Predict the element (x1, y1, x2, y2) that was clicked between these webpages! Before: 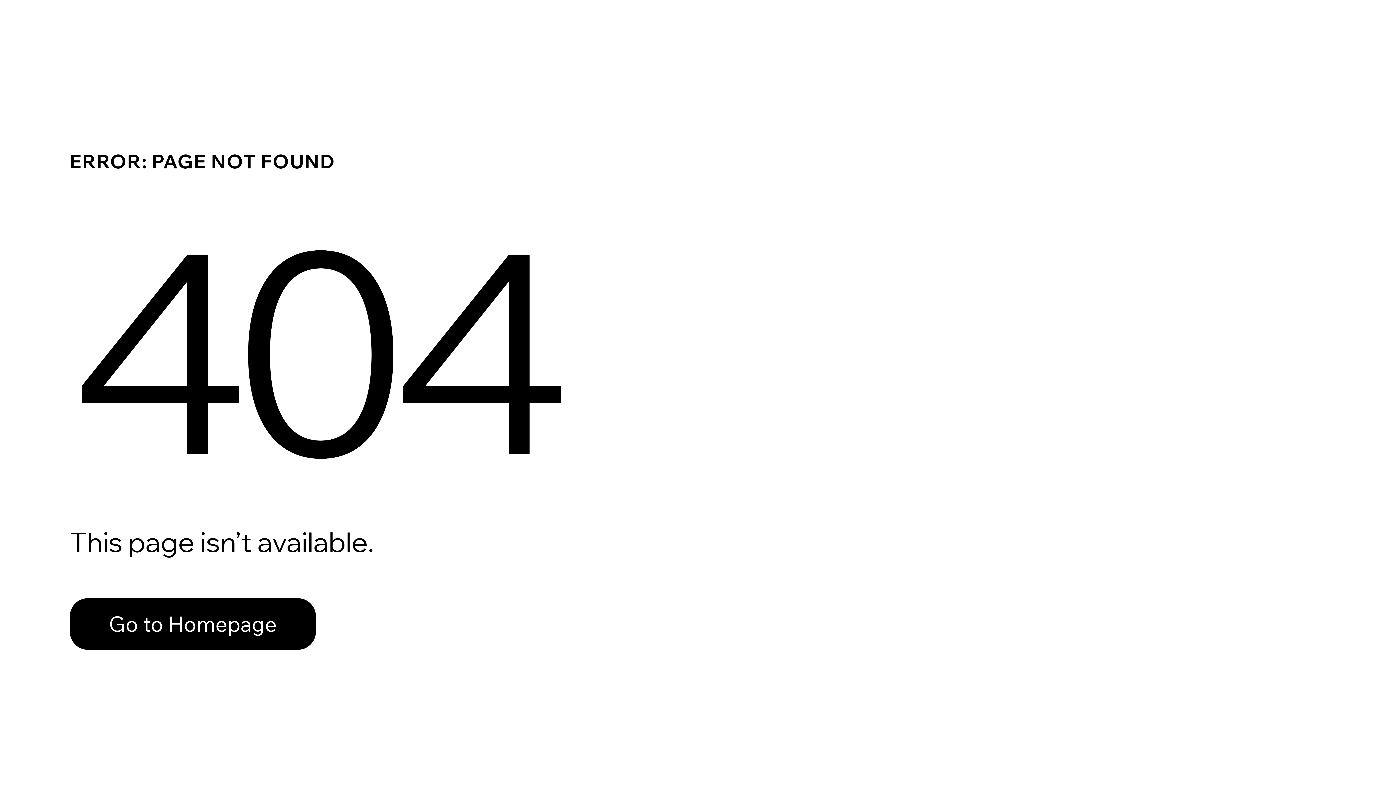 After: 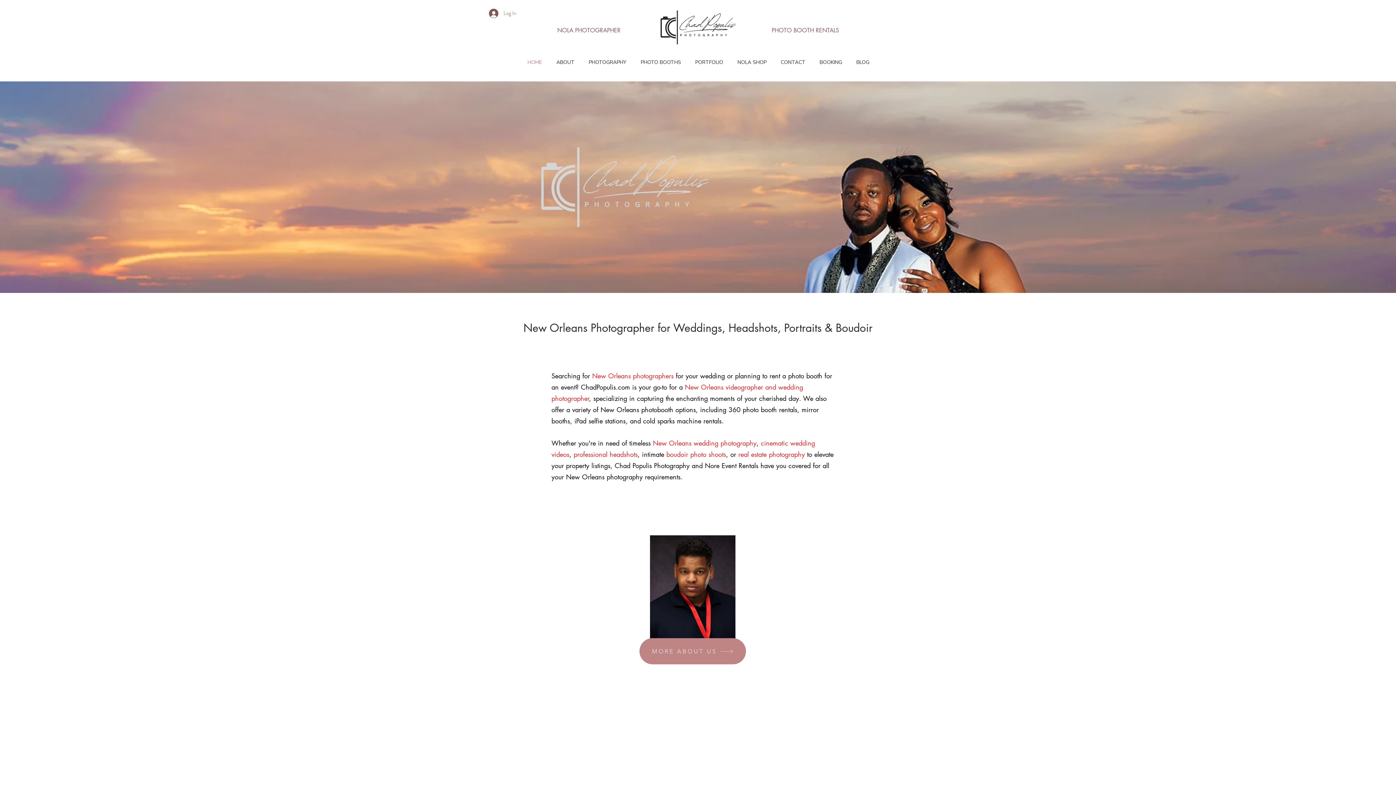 Action: bbox: (69, 582, 768, 659) label: Go to Homepage